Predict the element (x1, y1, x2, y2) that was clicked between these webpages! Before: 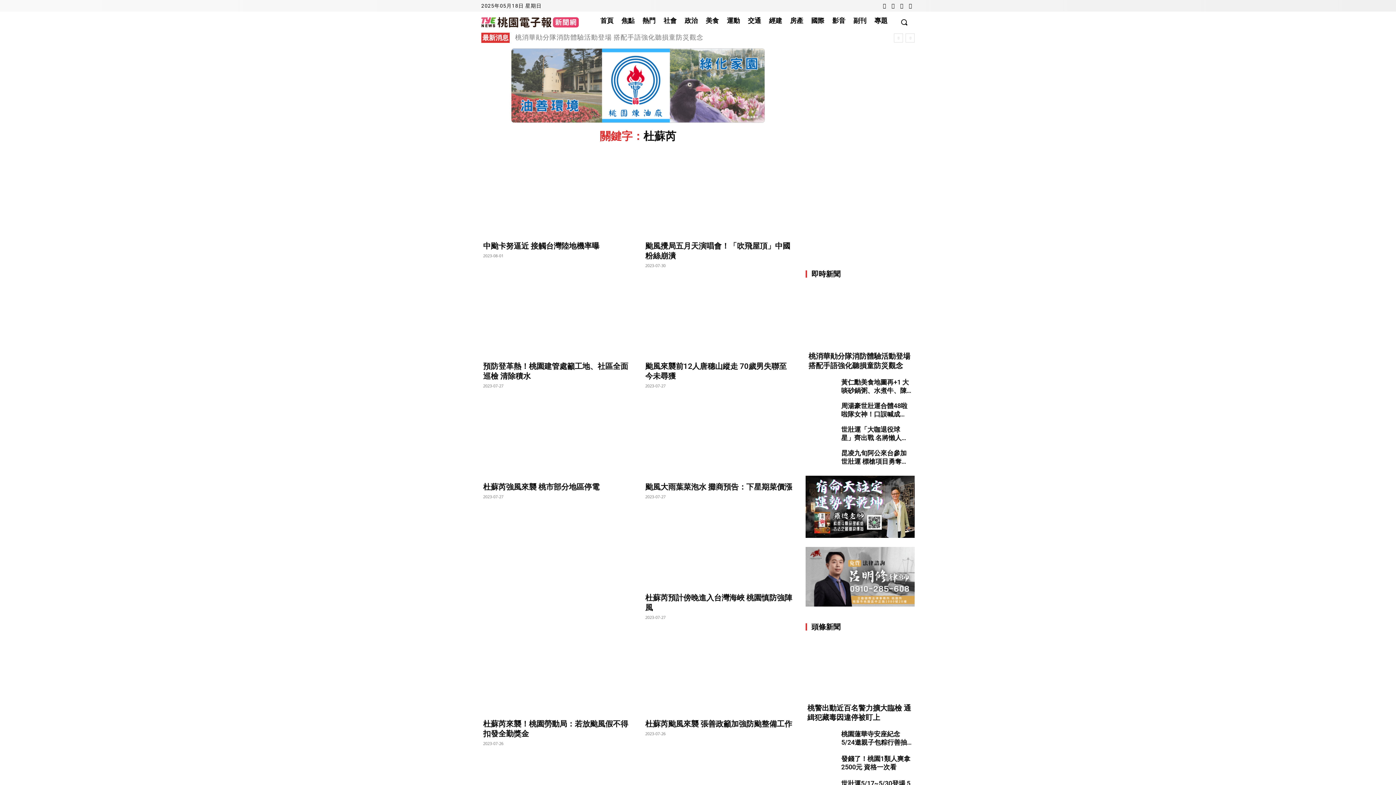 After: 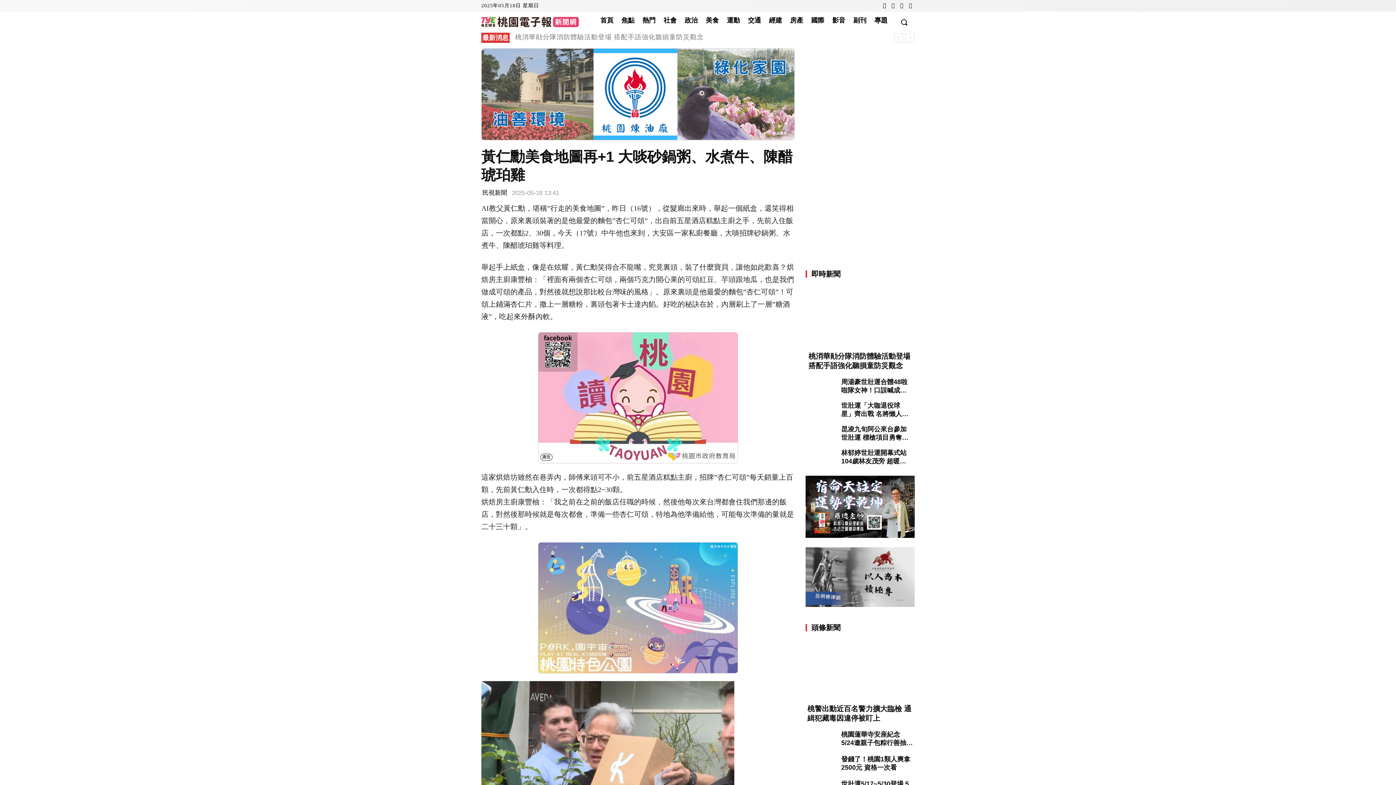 Action: bbox: (805, 376, 838, 396)